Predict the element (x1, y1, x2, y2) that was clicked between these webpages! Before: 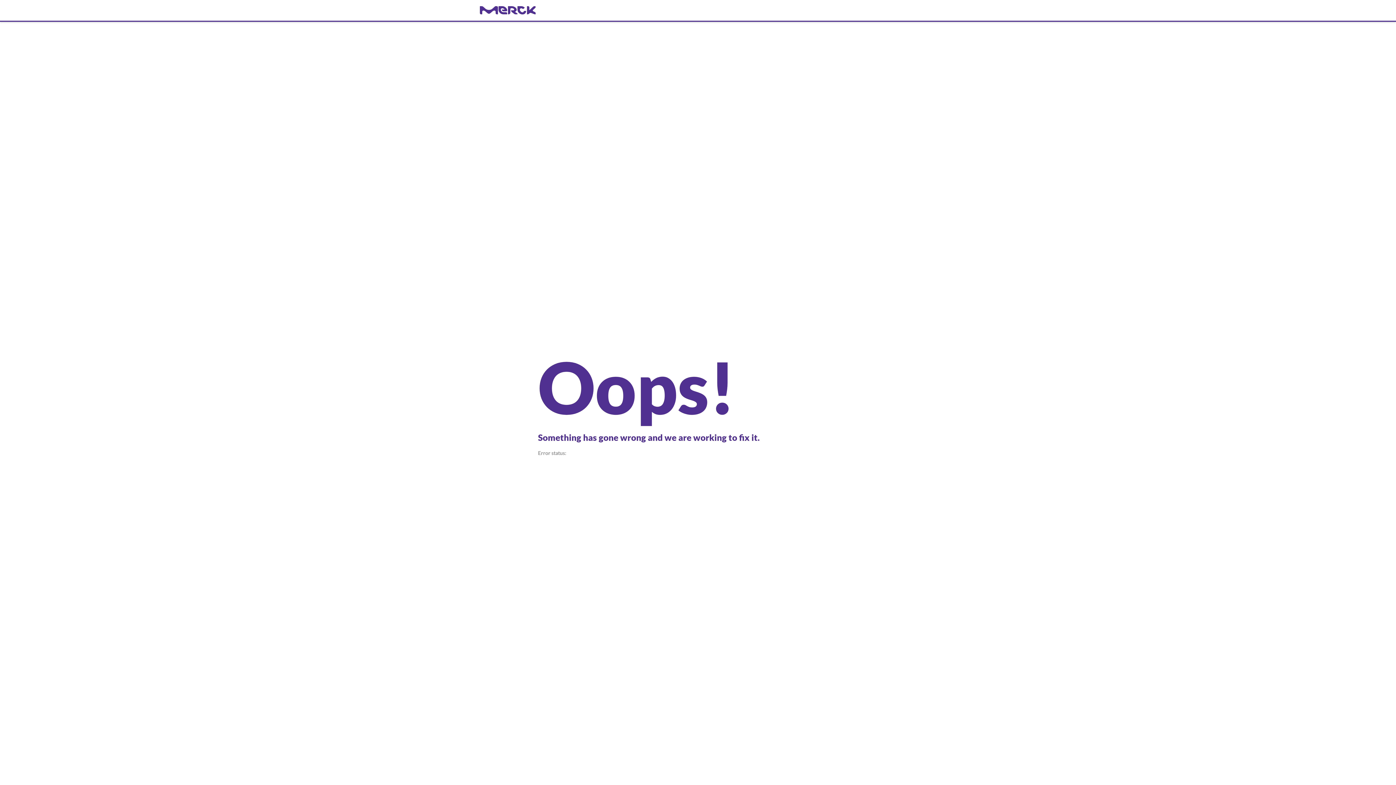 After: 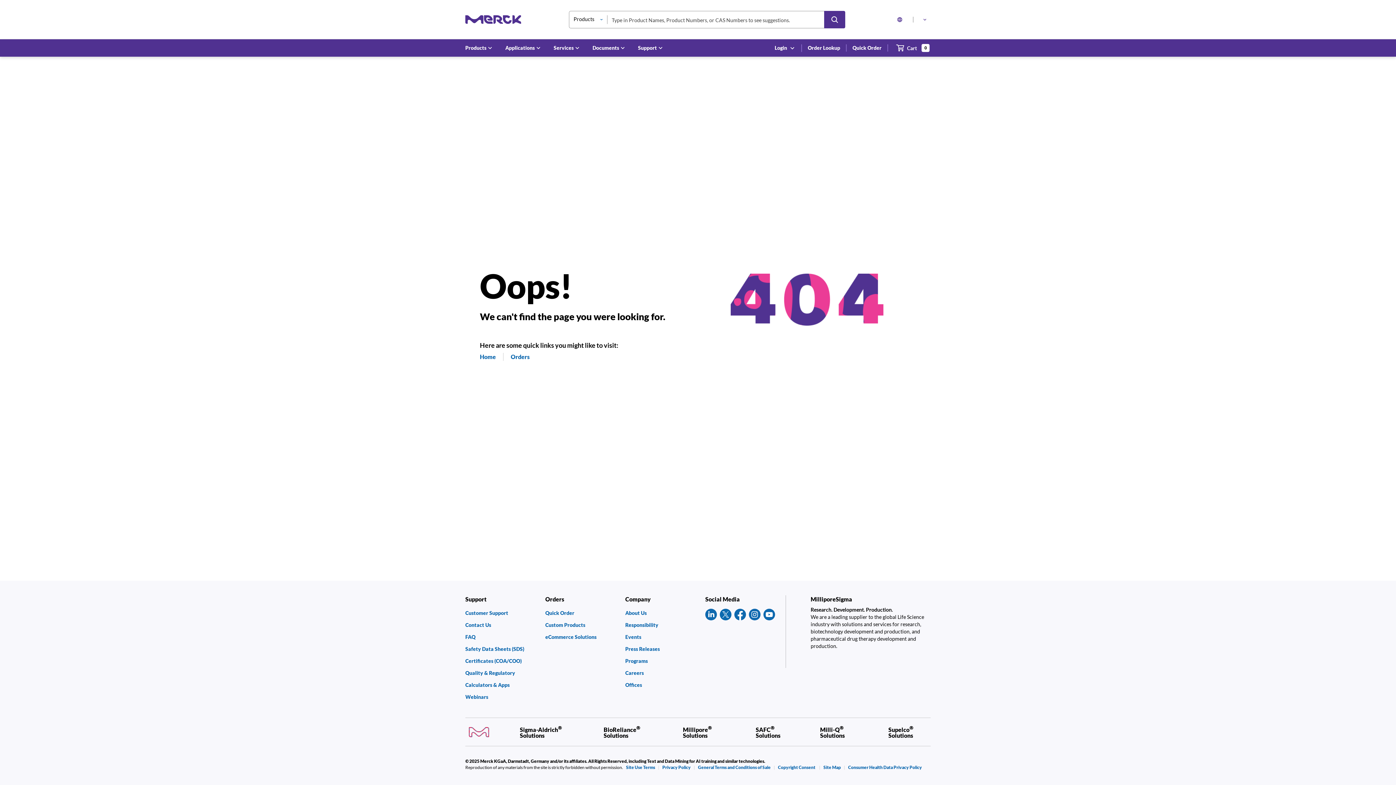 Action: bbox: (480, 6, 916, 14) label: navigate-home